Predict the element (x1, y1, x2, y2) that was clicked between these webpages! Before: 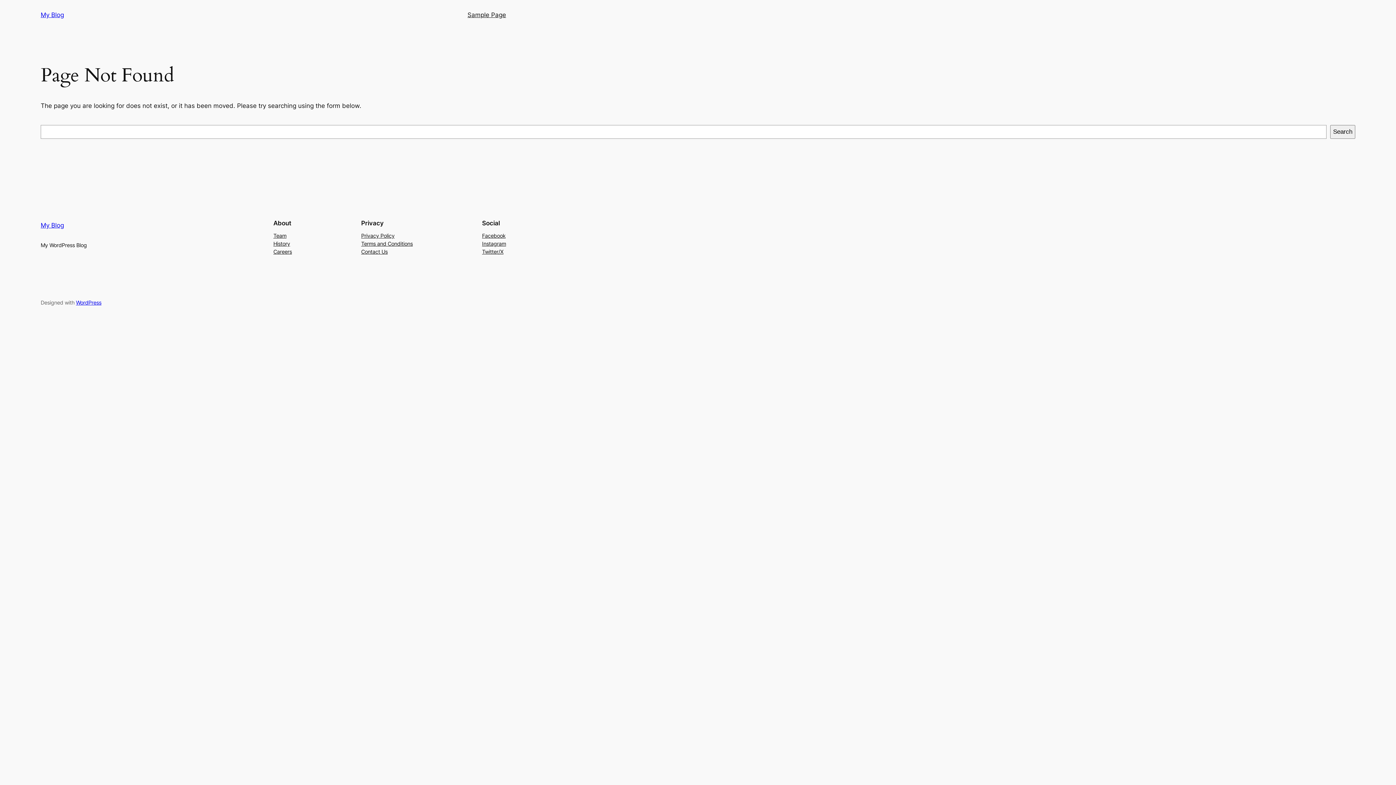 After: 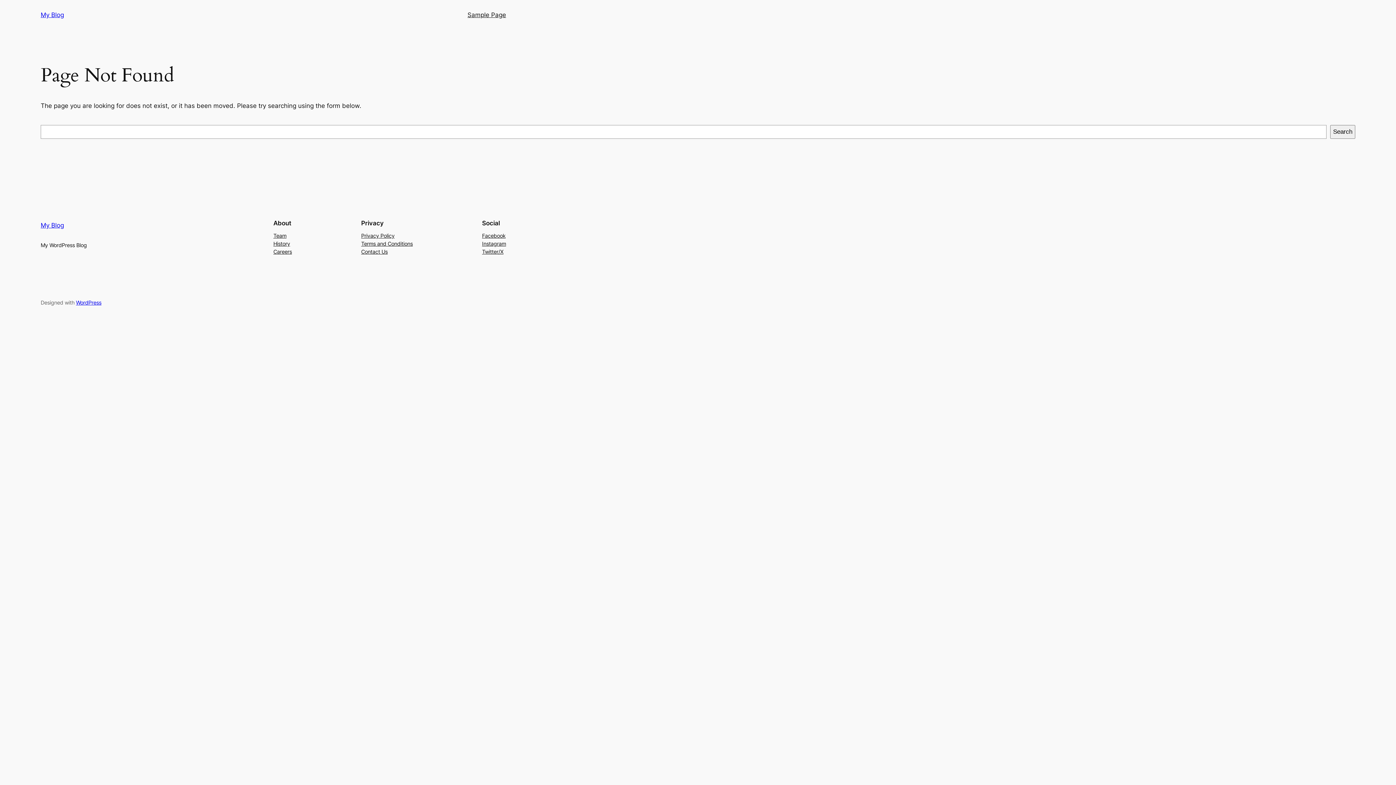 Action: label: Twitter/X bbox: (482, 247, 503, 255)